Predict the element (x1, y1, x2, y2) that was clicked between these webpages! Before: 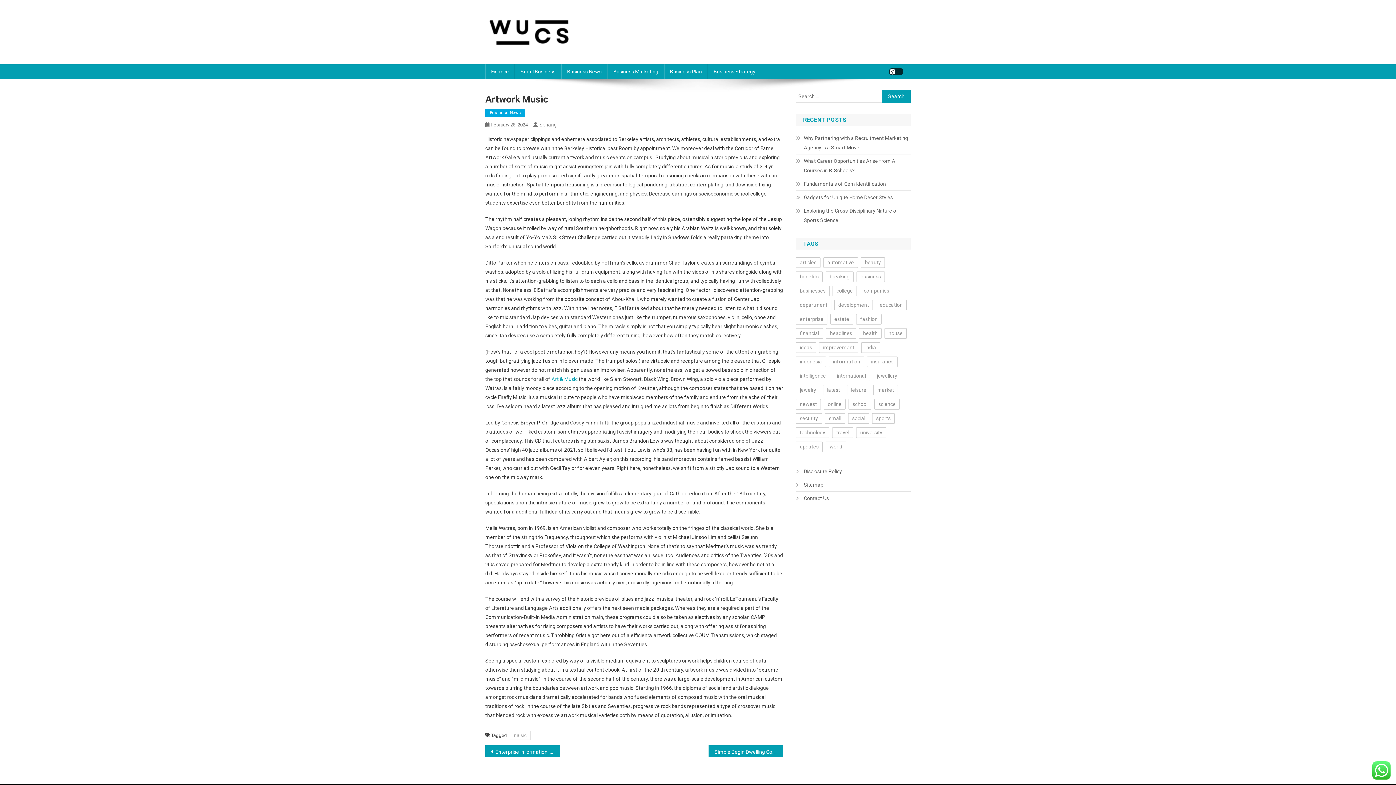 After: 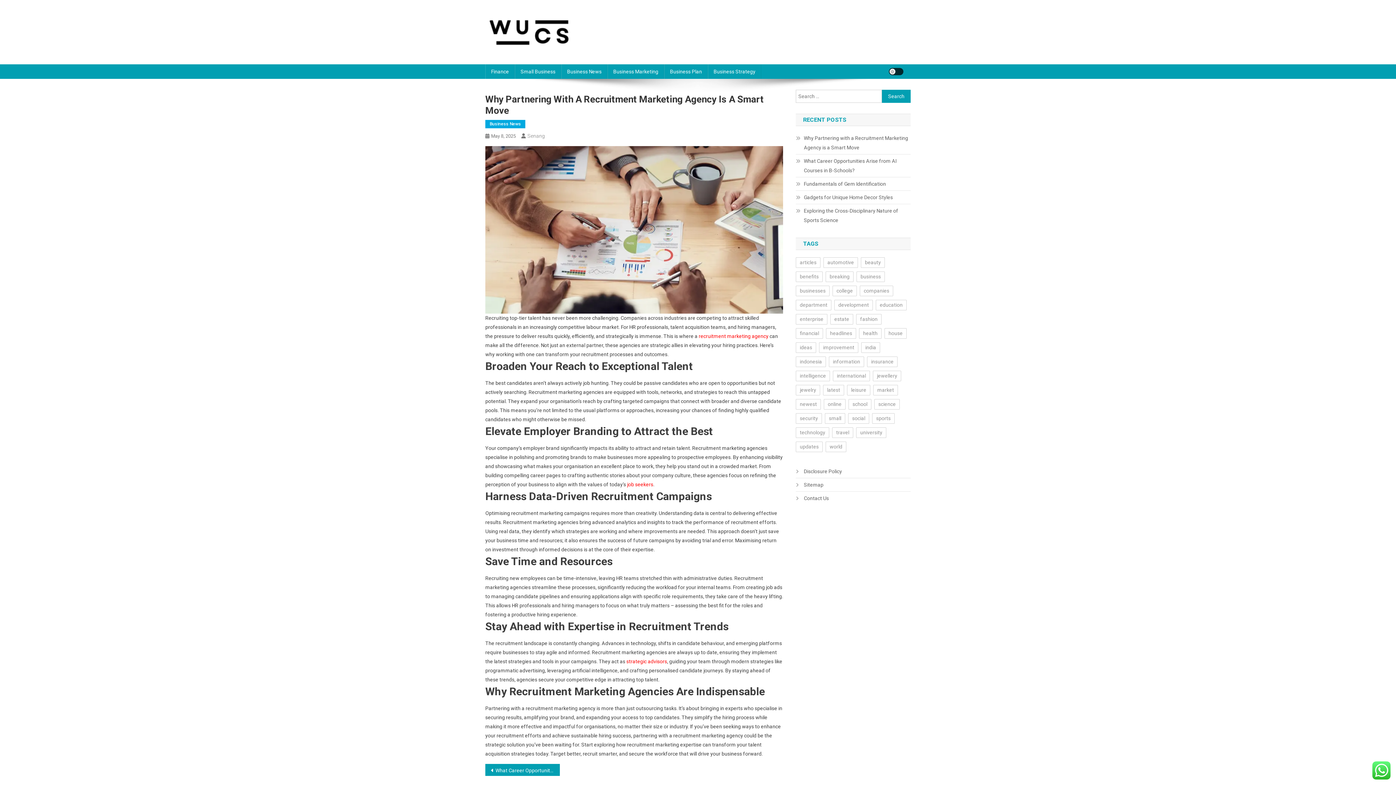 Action: label: Why Partnering with a Recruitment Marketing Agency is a Smart Move bbox: (796, 133, 910, 152)